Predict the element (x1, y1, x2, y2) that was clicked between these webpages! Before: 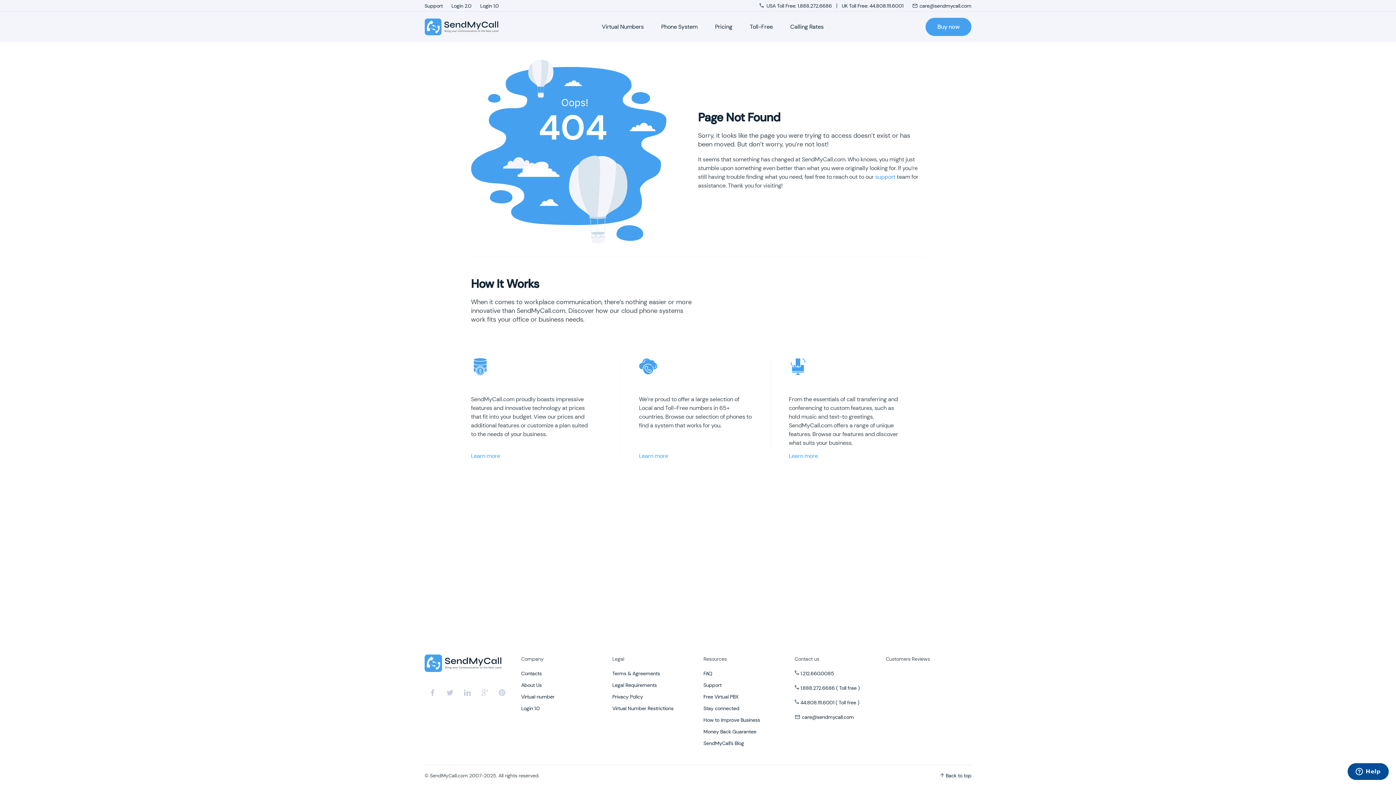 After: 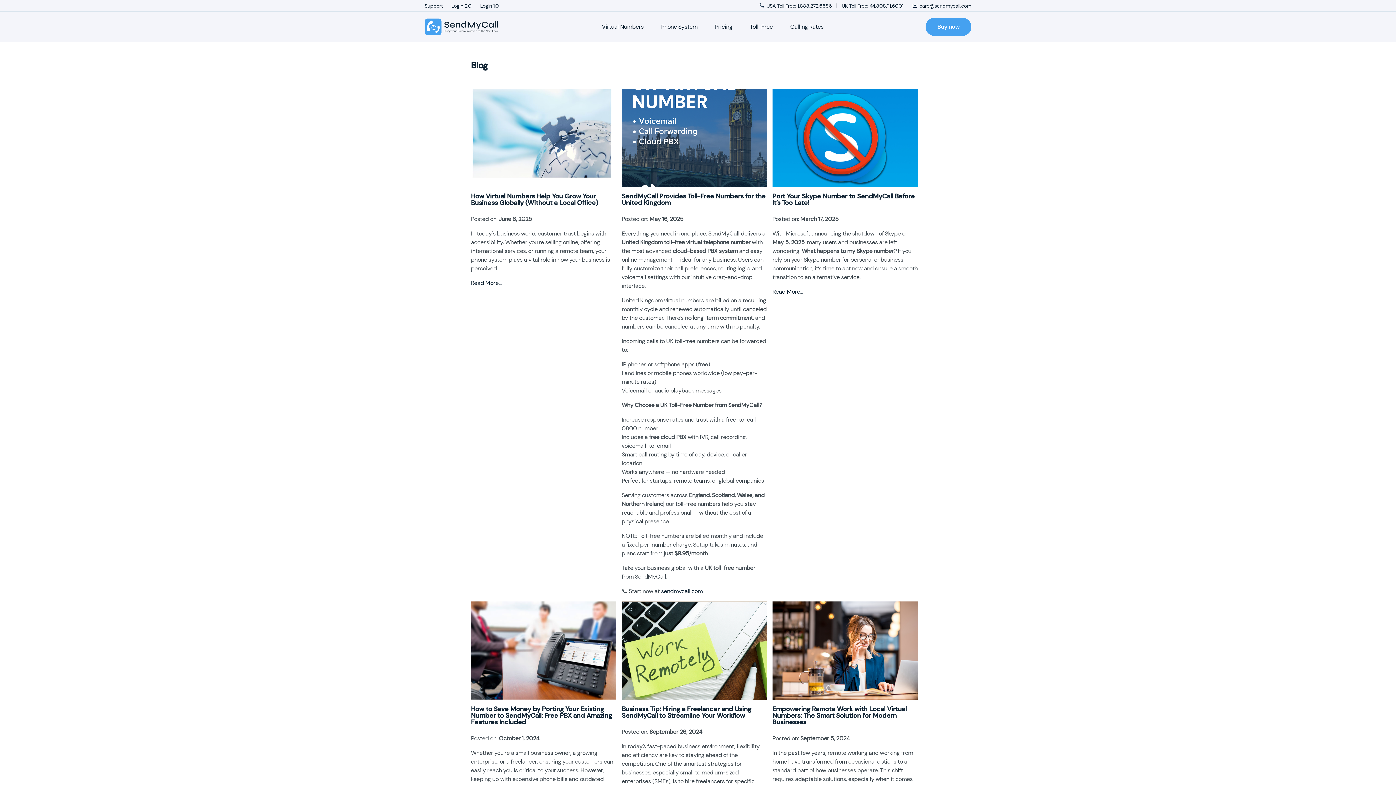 Action: bbox: (703, 739, 783, 748) label: SendMyCall’s Blog